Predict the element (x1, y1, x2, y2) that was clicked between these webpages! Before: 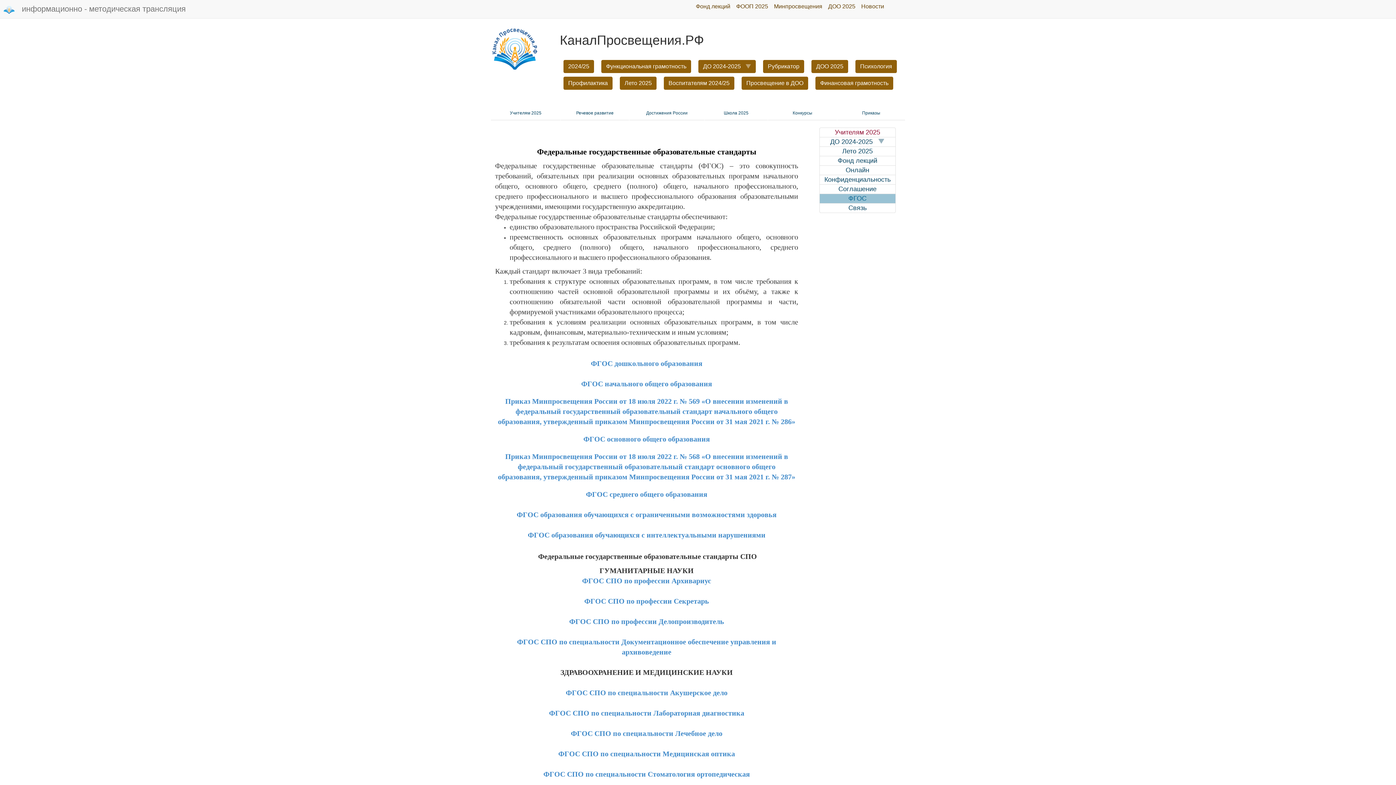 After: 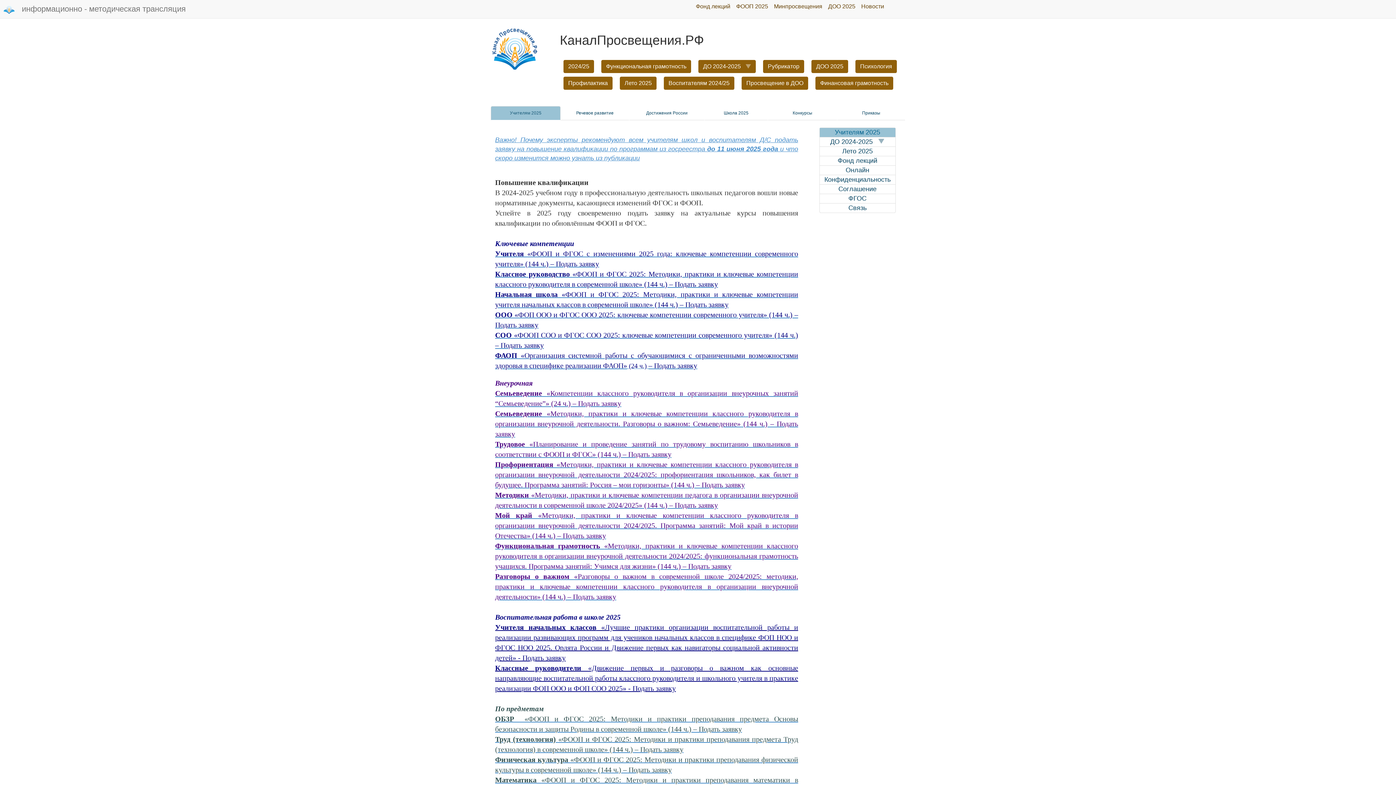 Action: label: Учителям 2025 bbox: (819, 128, 895, 137)